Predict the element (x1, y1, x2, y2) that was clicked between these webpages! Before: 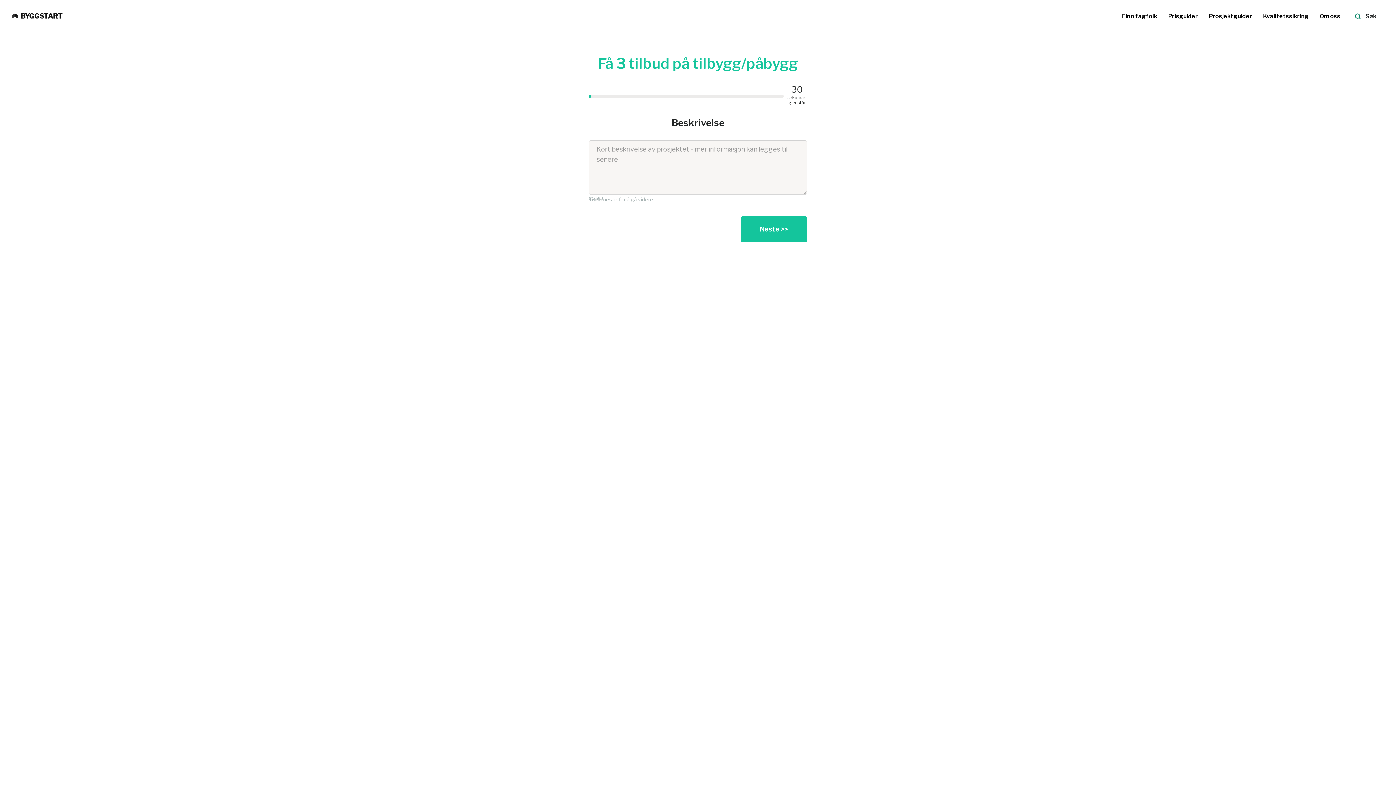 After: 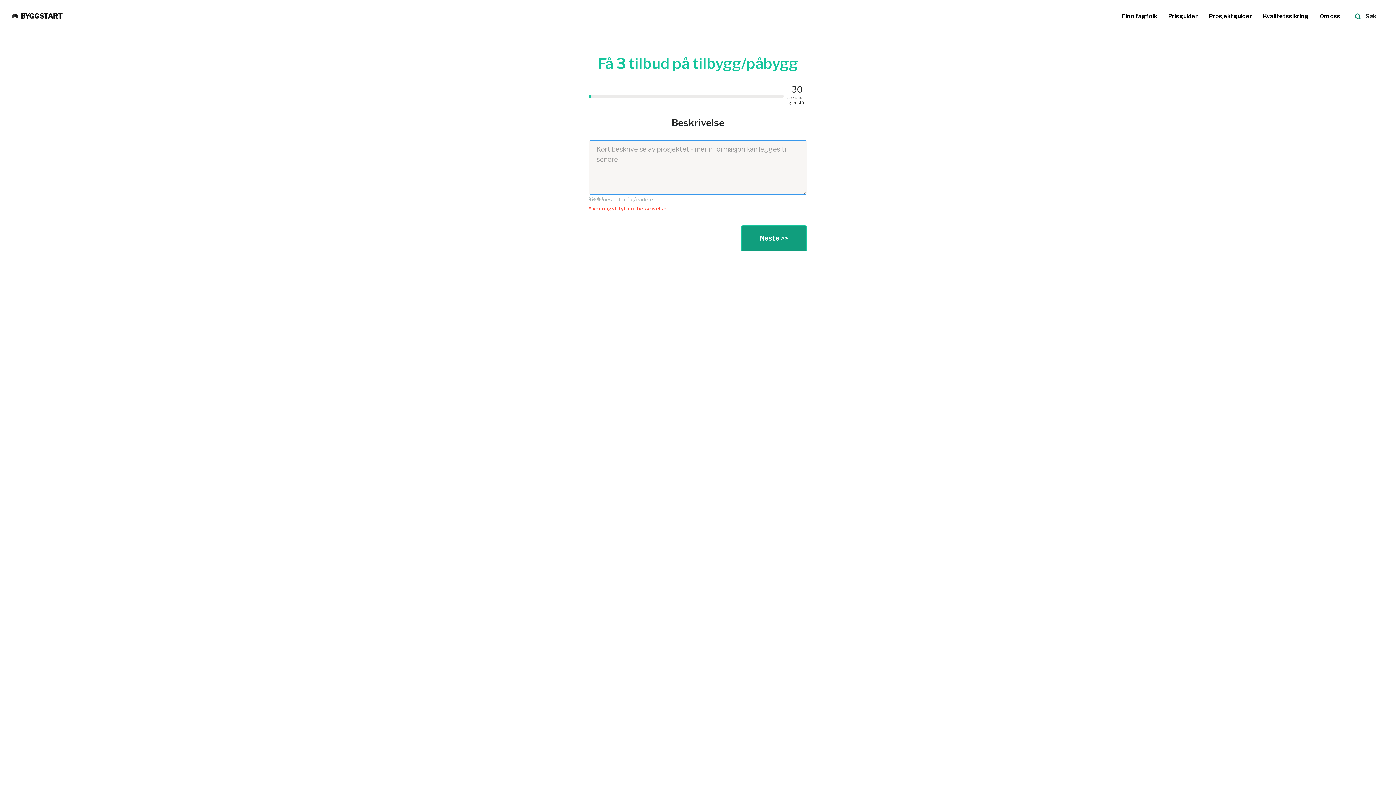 Action: bbox: (741, 216, 807, 242) label: Neste >>